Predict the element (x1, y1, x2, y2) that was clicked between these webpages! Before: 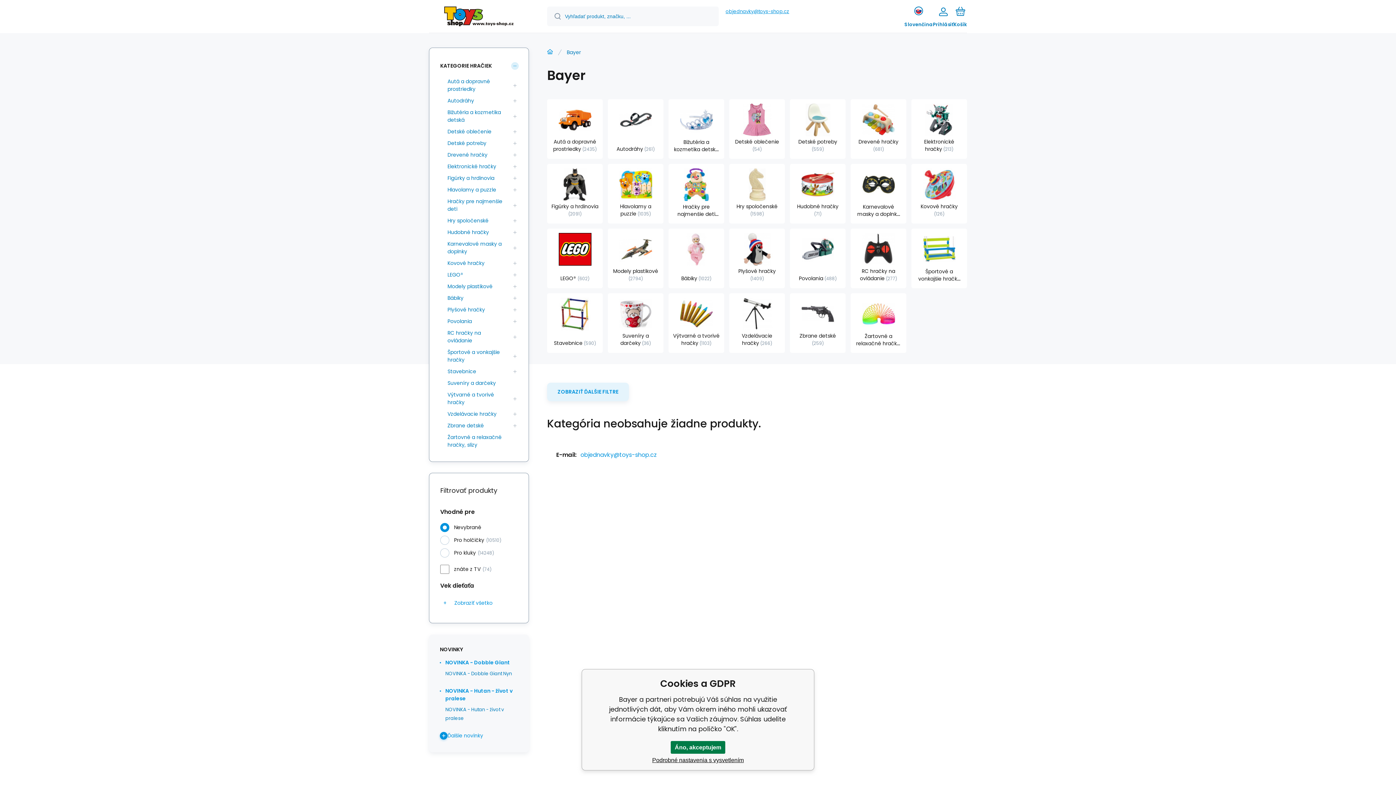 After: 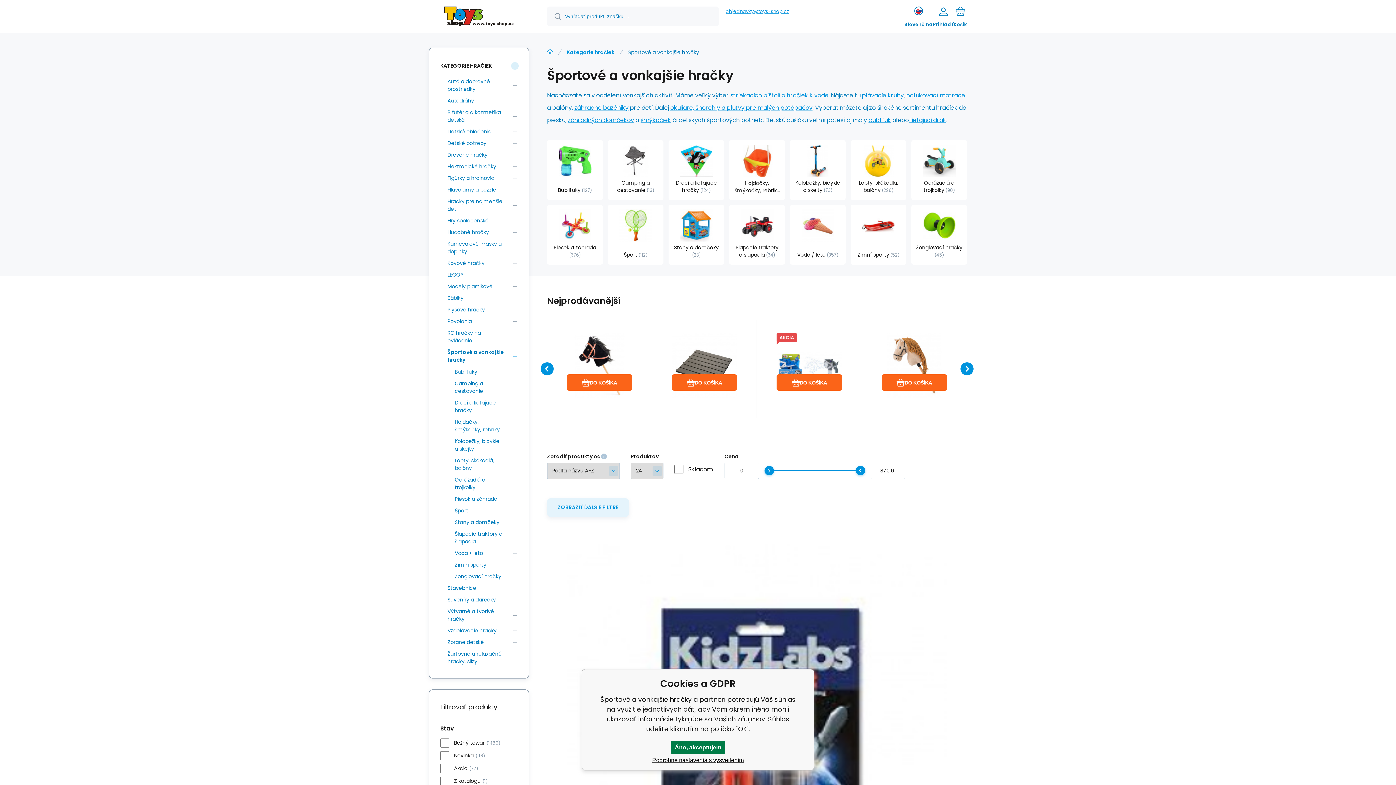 Action: label: Športové a vonkajšie hračky bbox: (443, 346, 508, 365)